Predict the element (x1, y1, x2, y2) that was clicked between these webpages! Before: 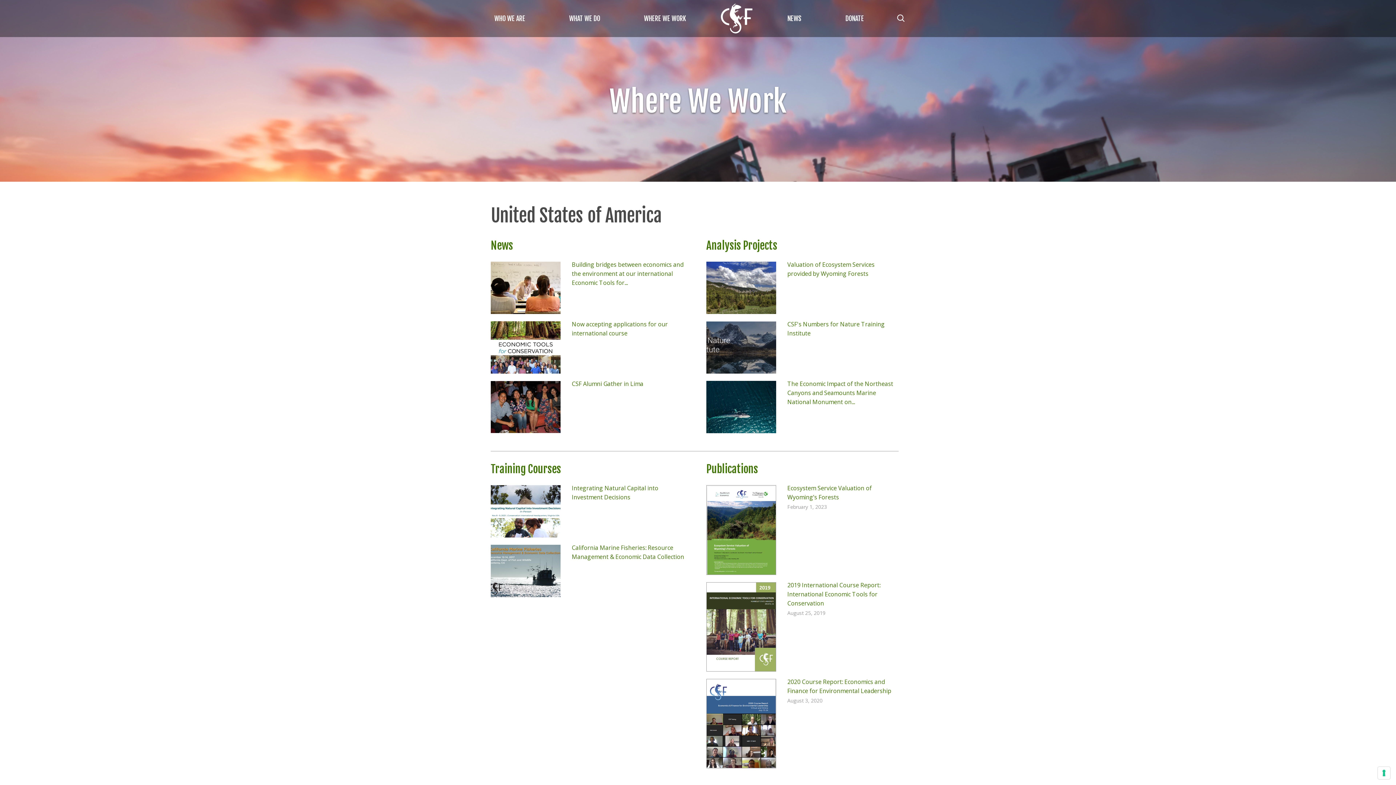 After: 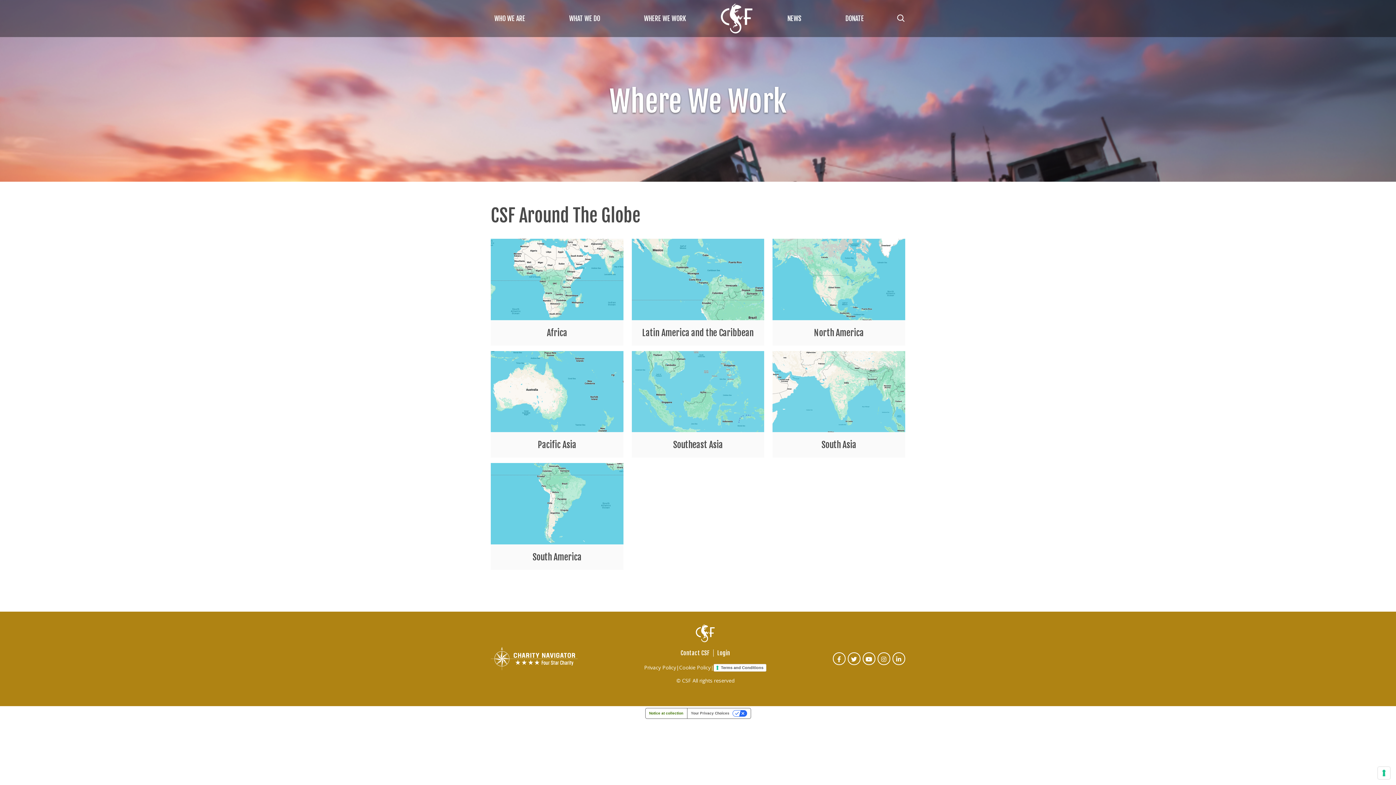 Action: bbox: (635, 0, 695, 37) label: WHERE WE WORK